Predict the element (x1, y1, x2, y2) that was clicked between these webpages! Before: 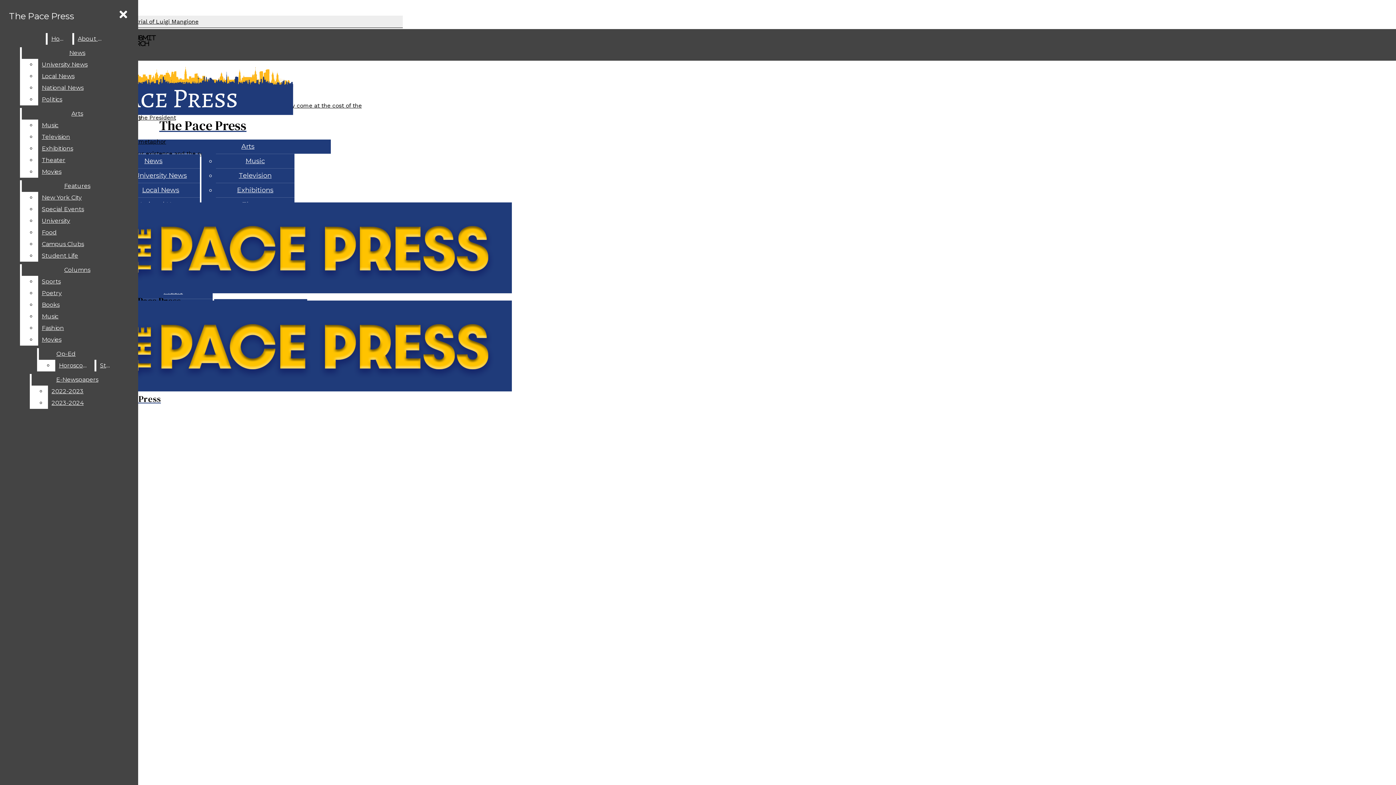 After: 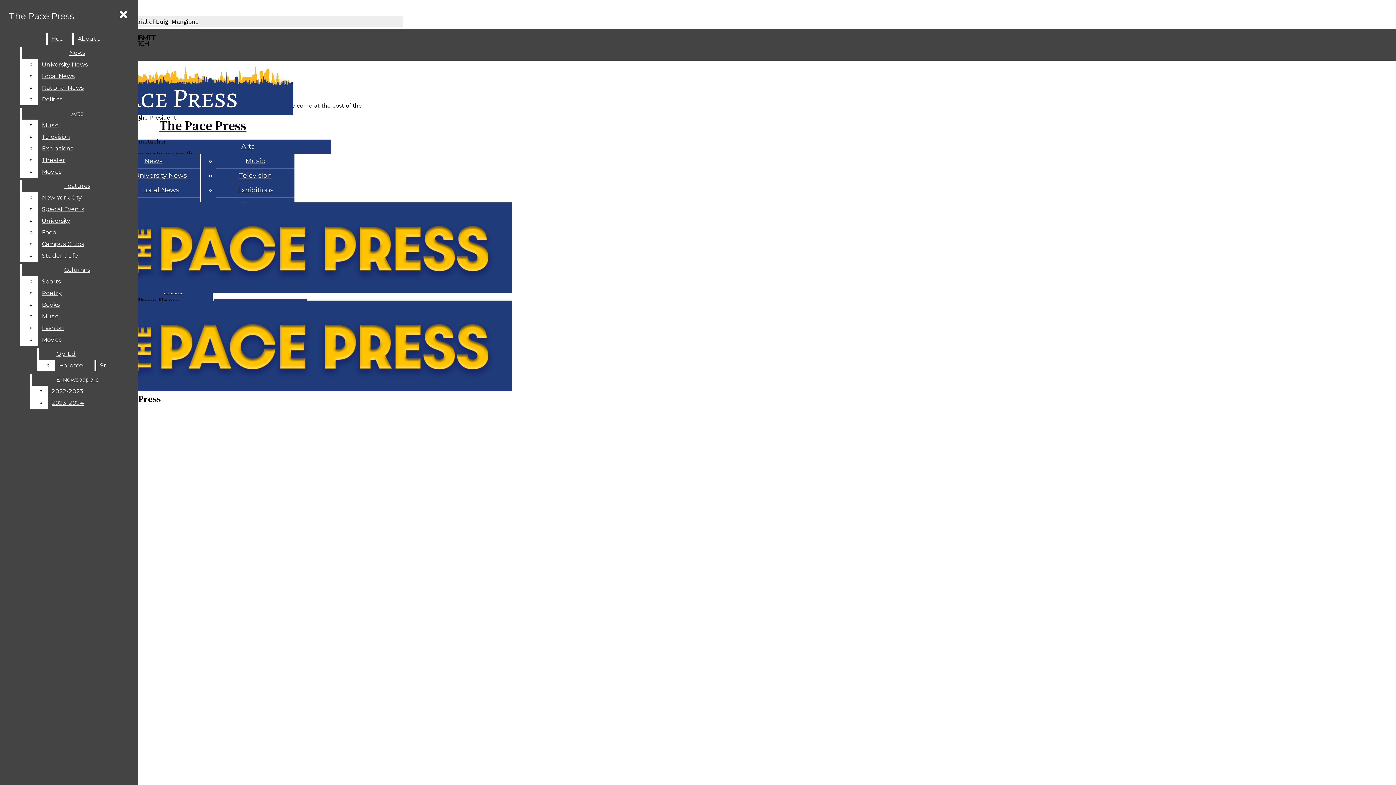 Action: bbox: (21, 108, 132, 119) label: Arts